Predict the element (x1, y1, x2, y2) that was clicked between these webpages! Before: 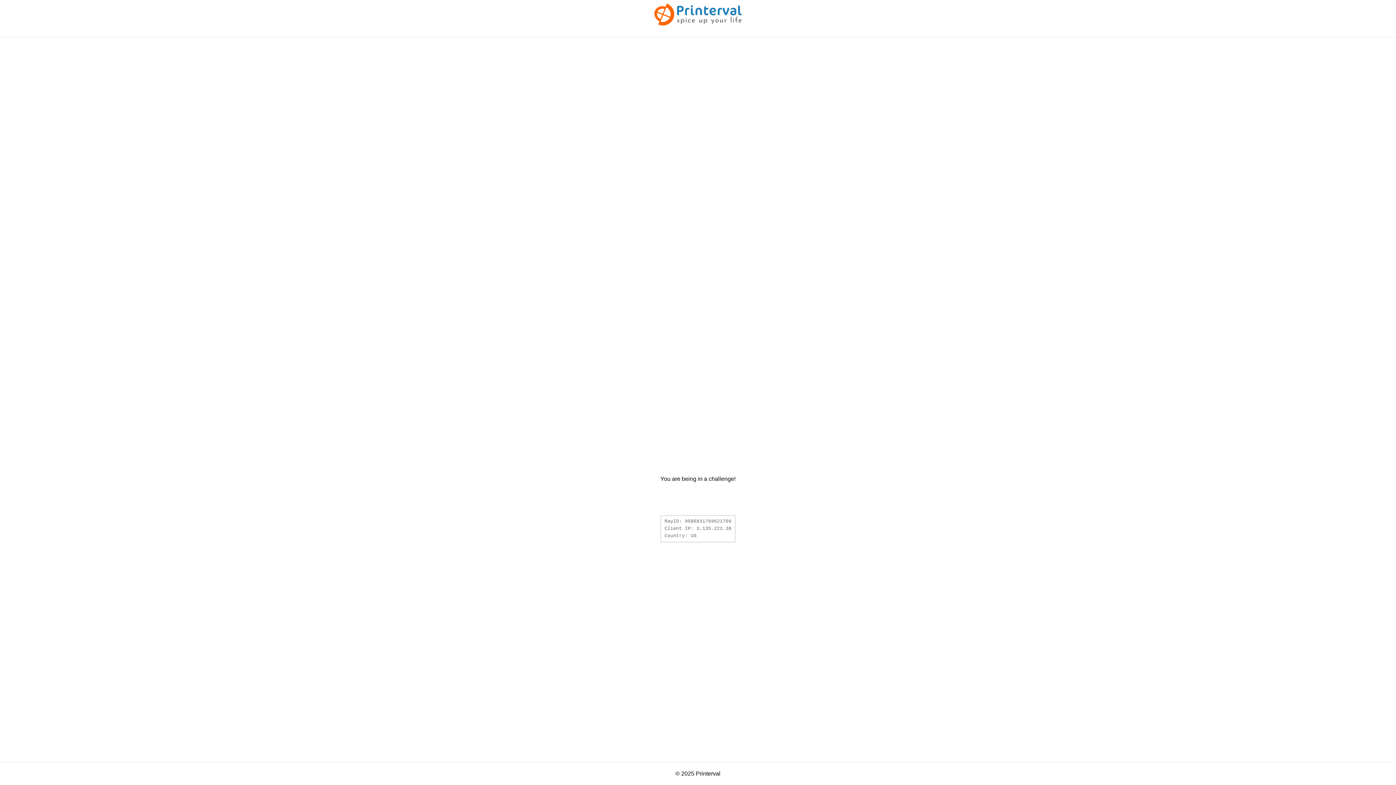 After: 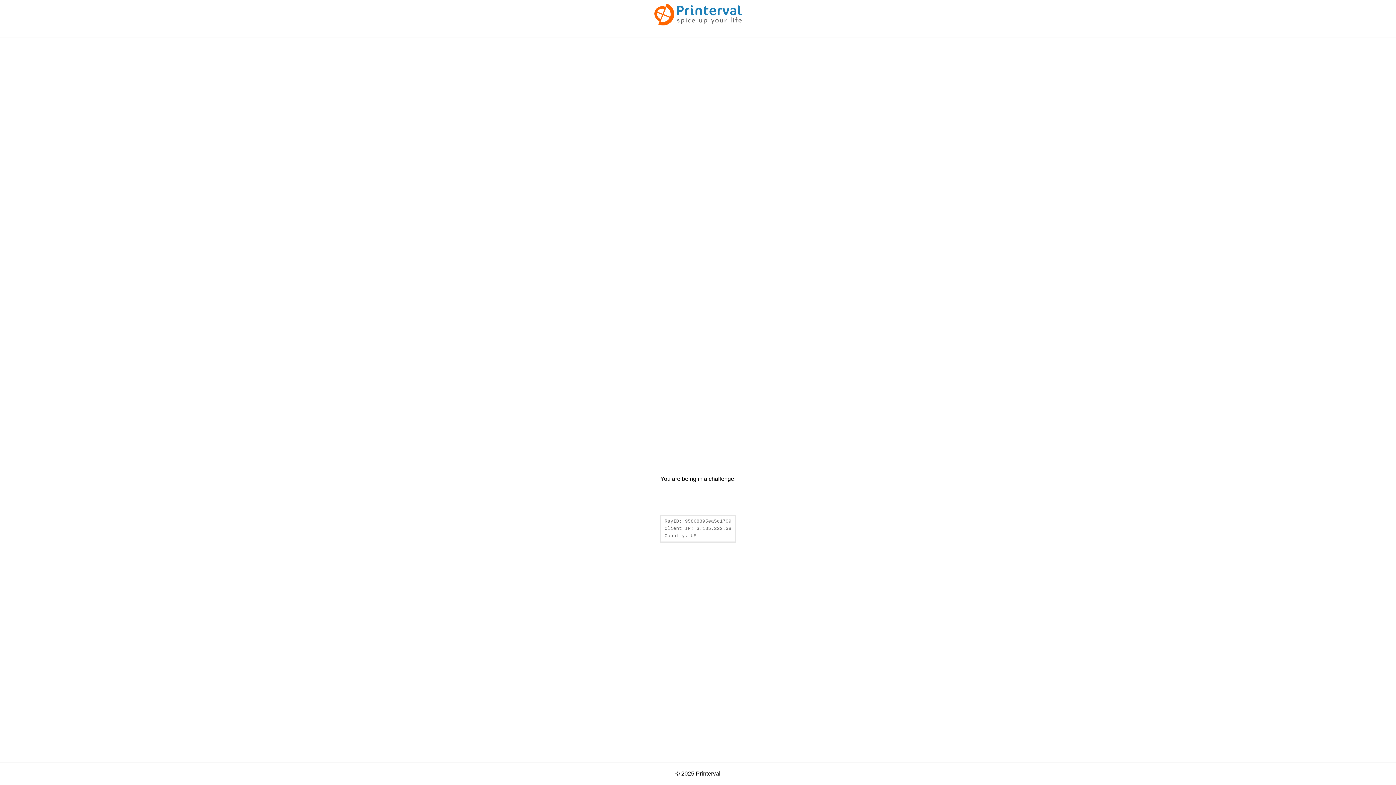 Action: bbox: (654, 20, 741, 26)